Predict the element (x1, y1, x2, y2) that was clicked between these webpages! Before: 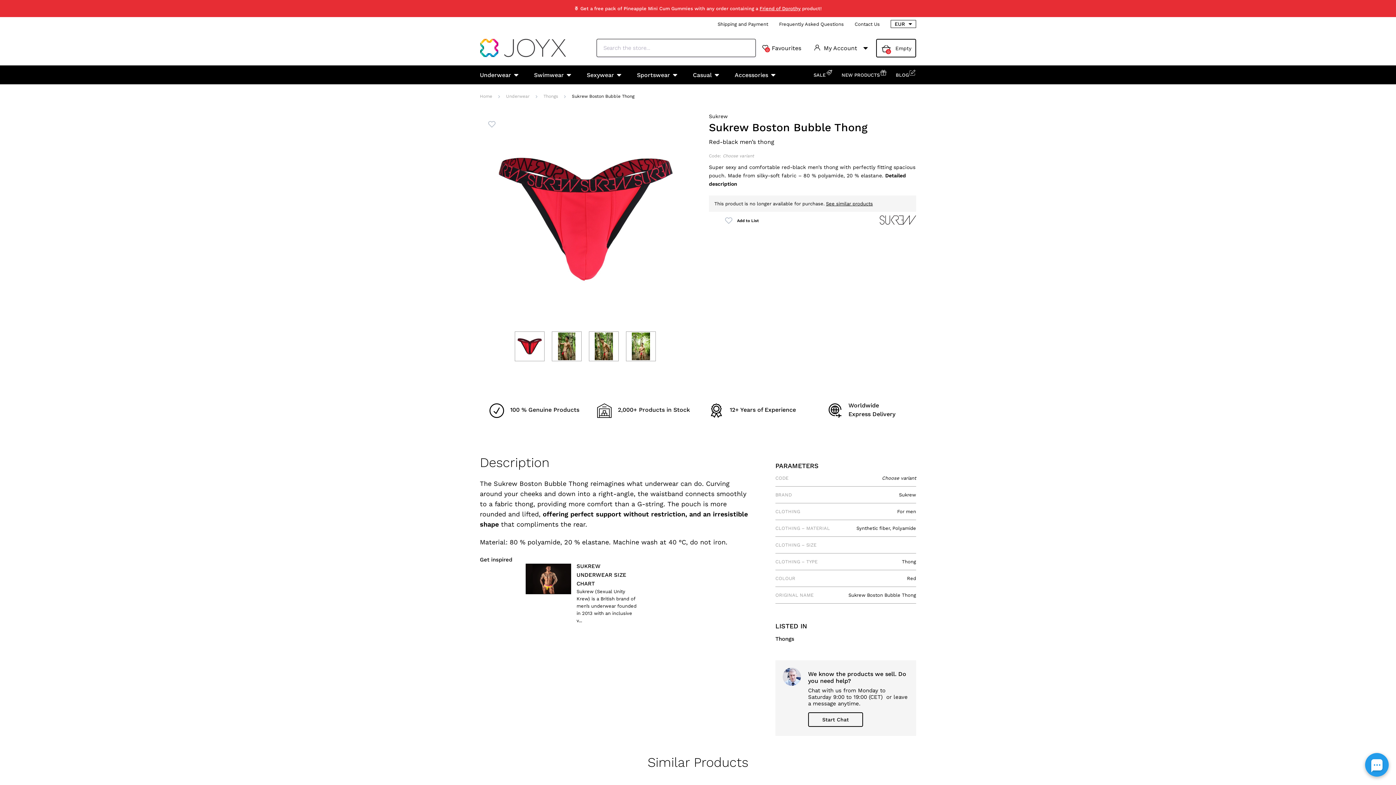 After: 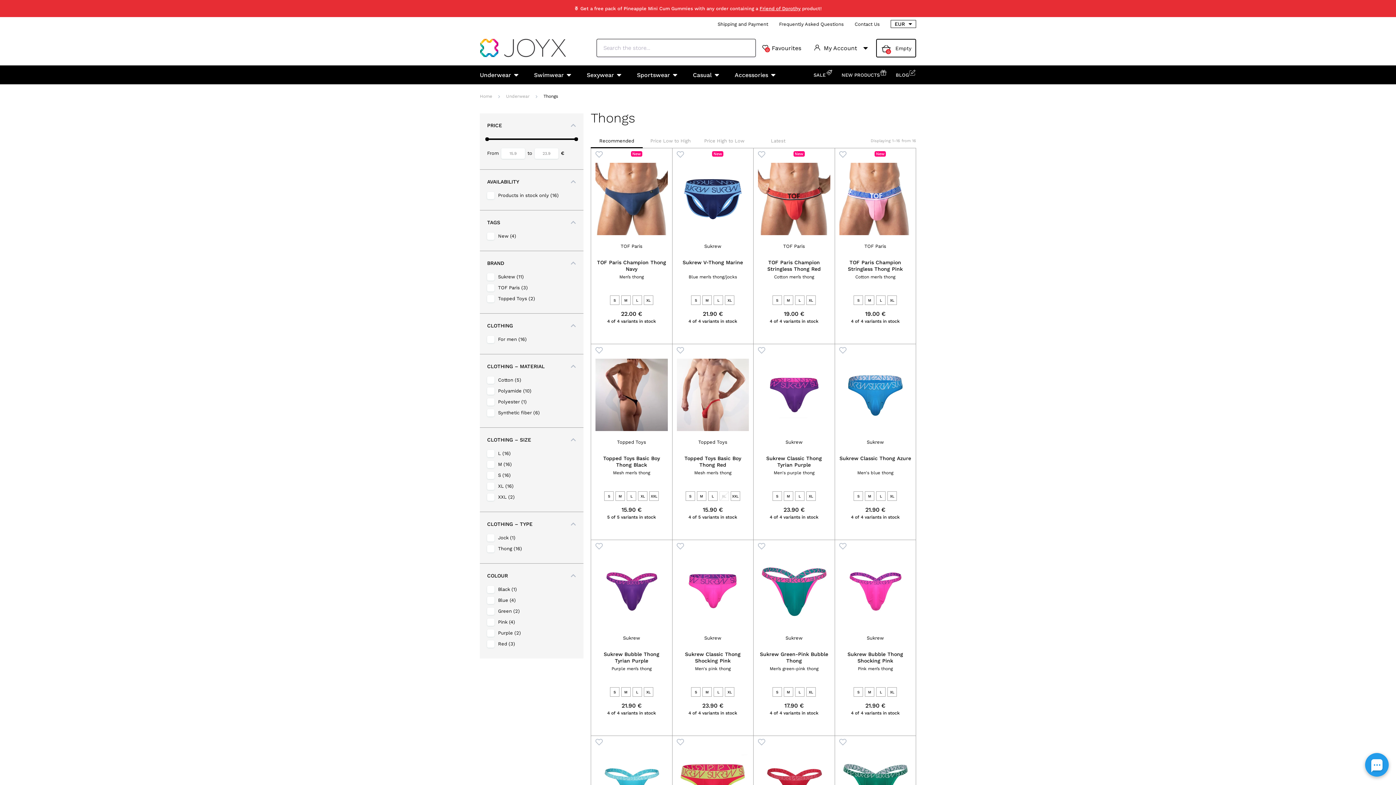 Action: label: See similar products bbox: (826, 201, 873, 206)